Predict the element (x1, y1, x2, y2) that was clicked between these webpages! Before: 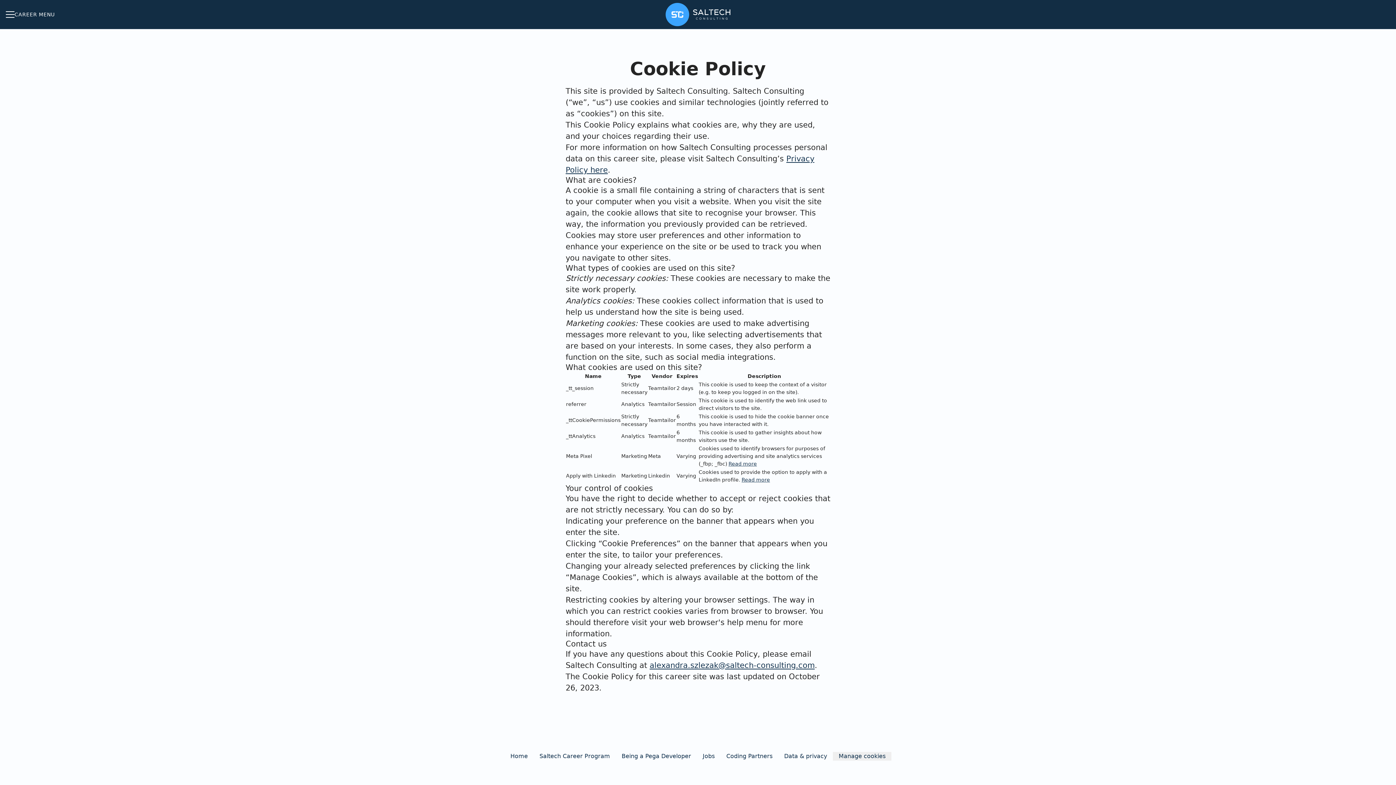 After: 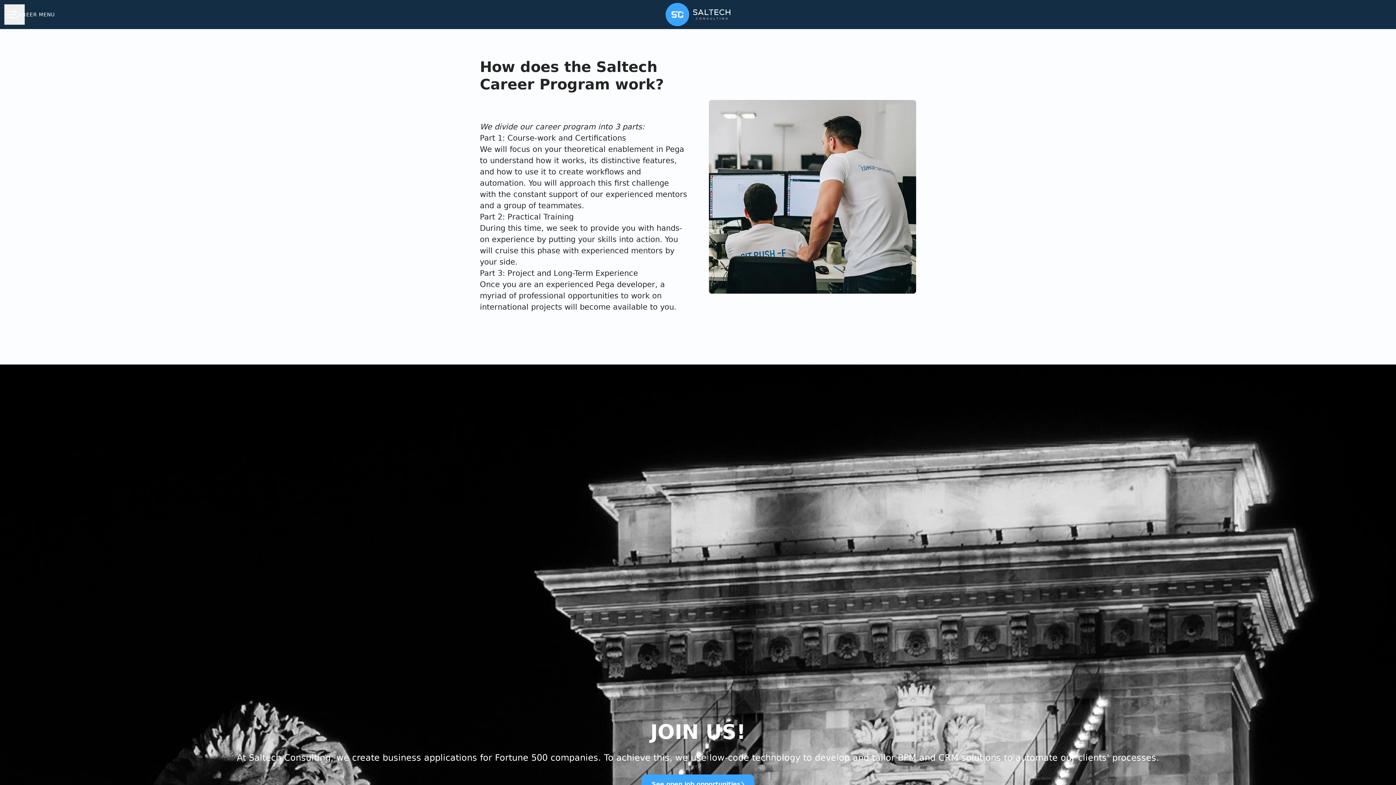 Action: label: Saltech Career Program bbox: (533, 752, 616, 761)